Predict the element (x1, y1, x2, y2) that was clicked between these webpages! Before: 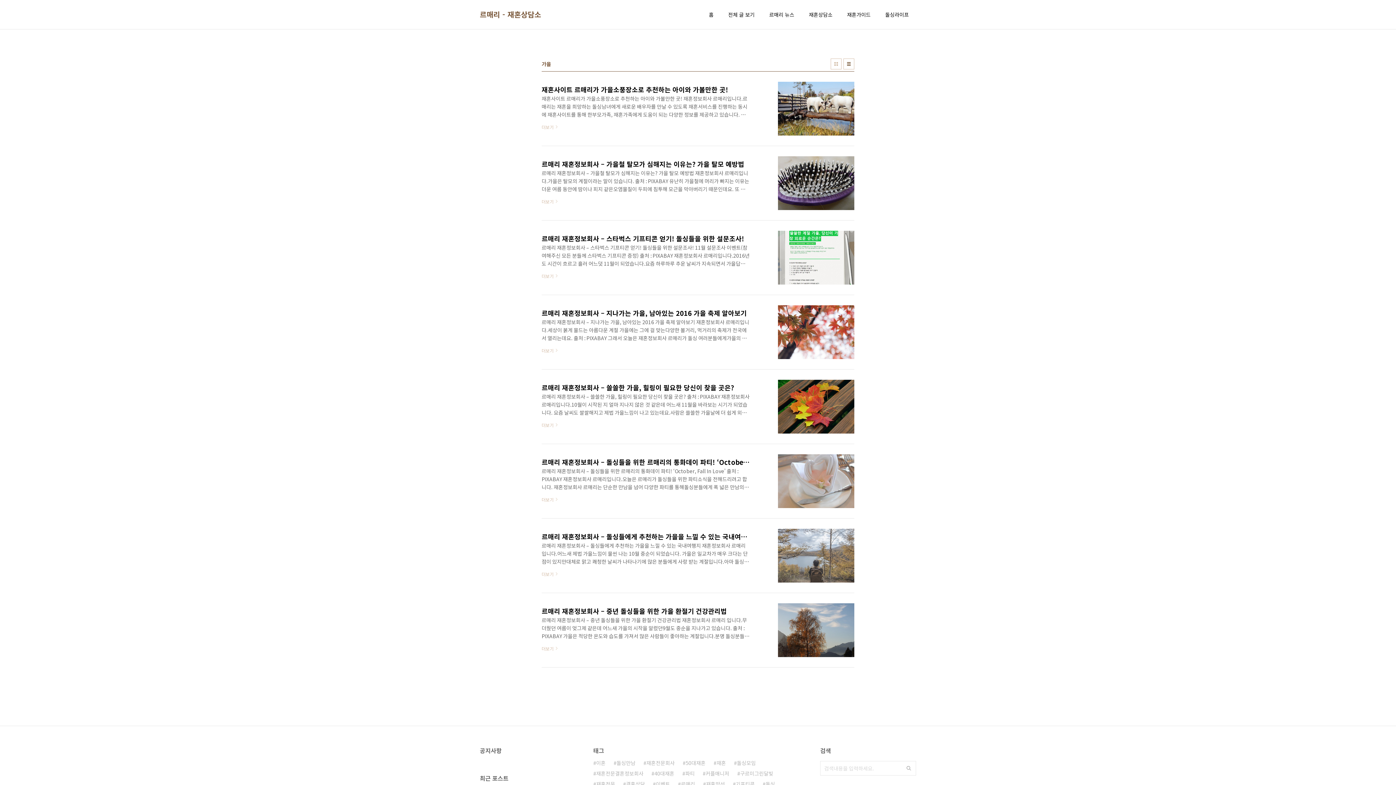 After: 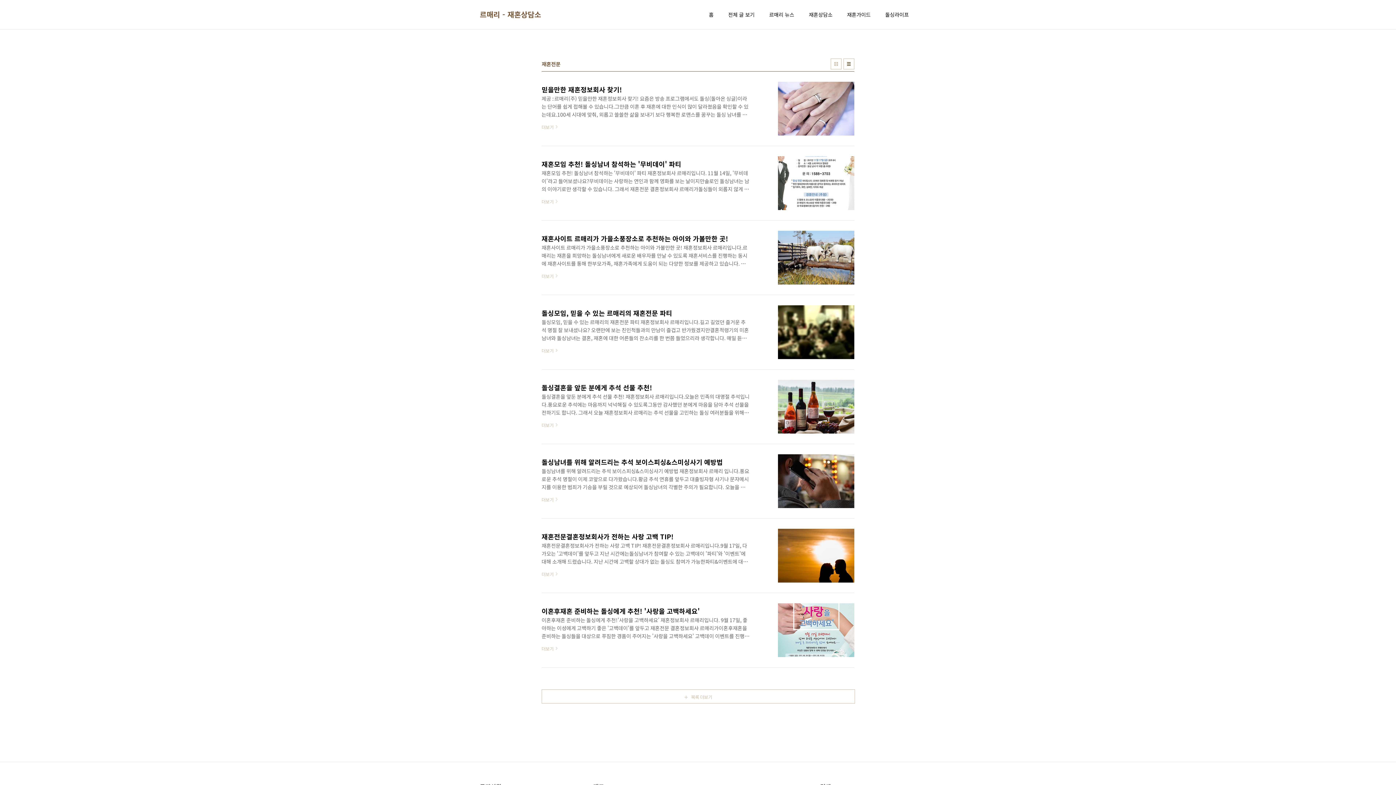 Action: label: 재혼전문 bbox: (593, 779, 615, 789)